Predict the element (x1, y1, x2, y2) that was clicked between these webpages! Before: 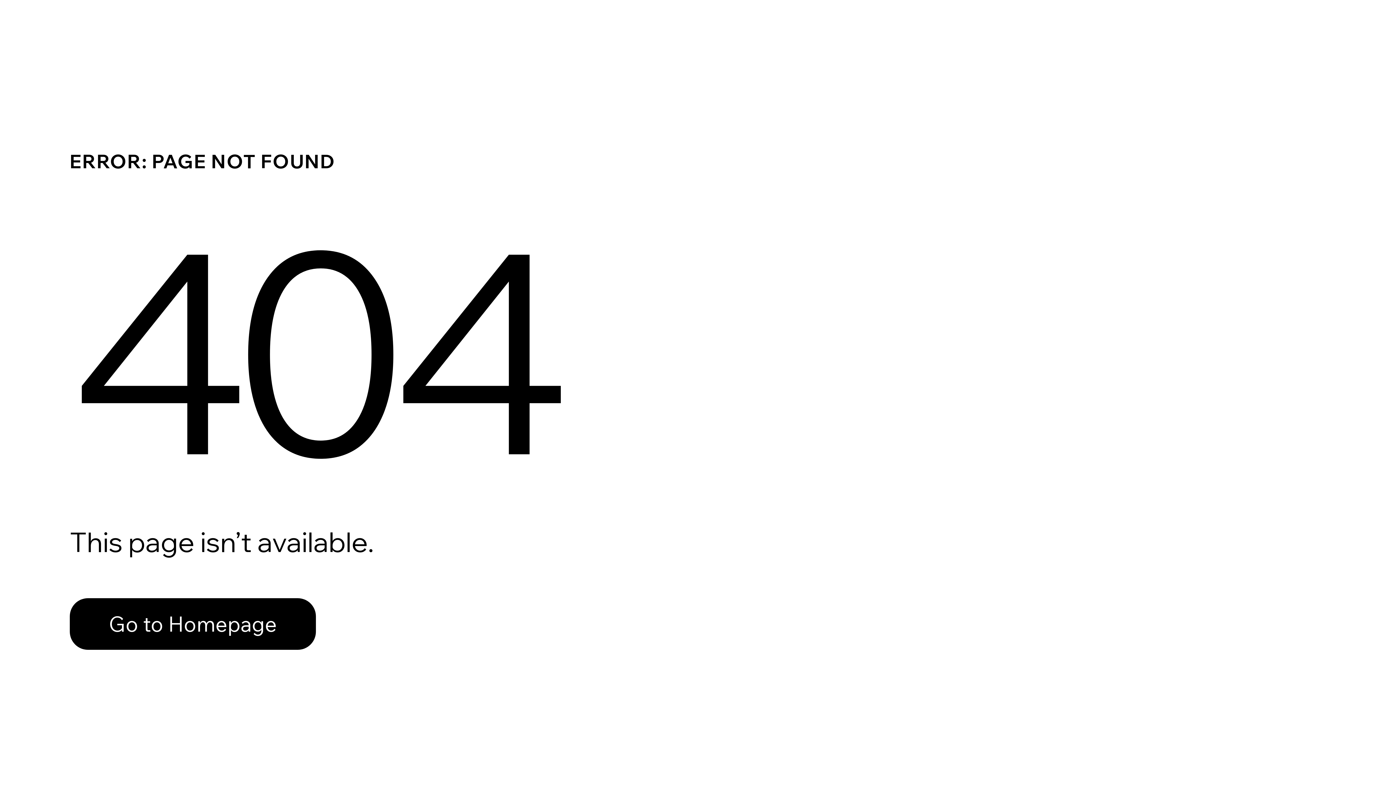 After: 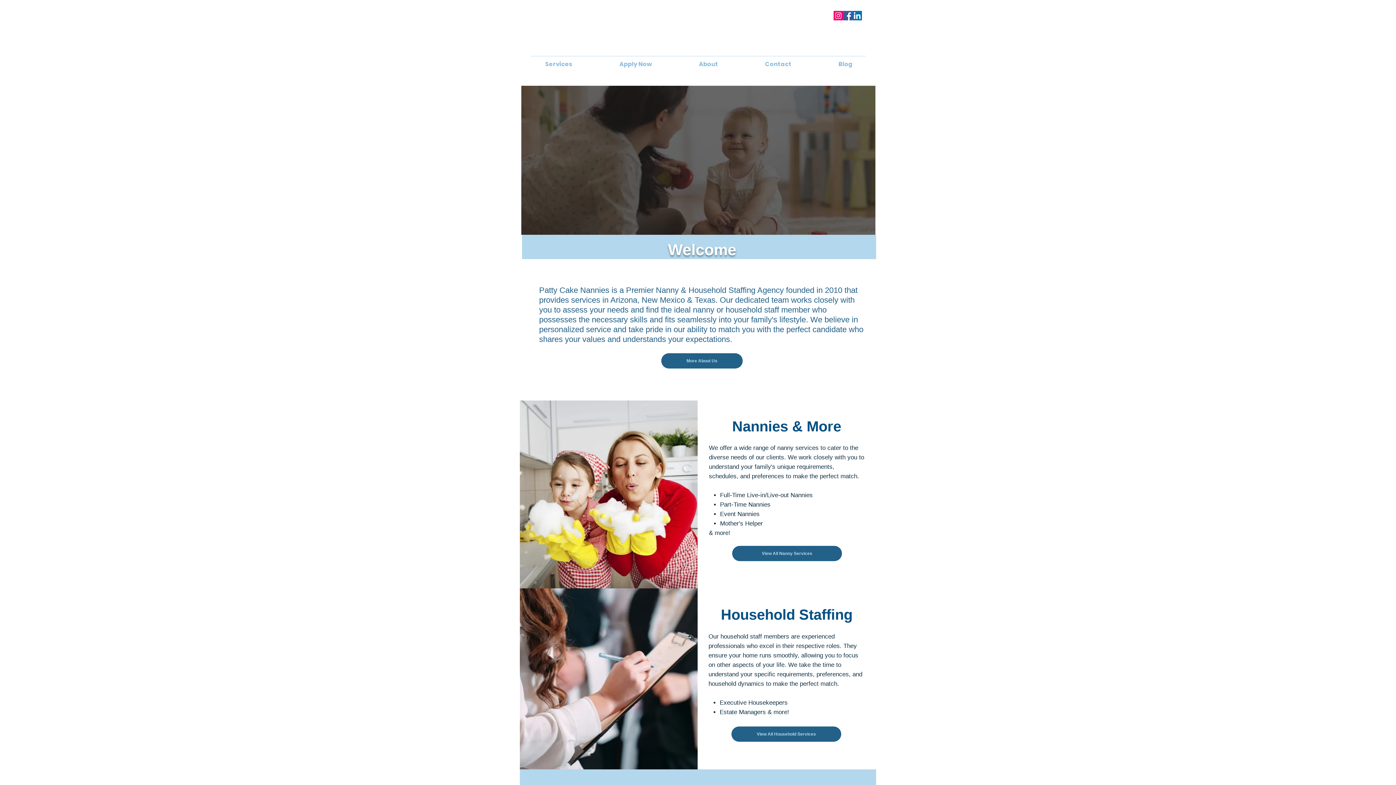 Action: bbox: (69, 582, 768, 659) label: Go to Homepage